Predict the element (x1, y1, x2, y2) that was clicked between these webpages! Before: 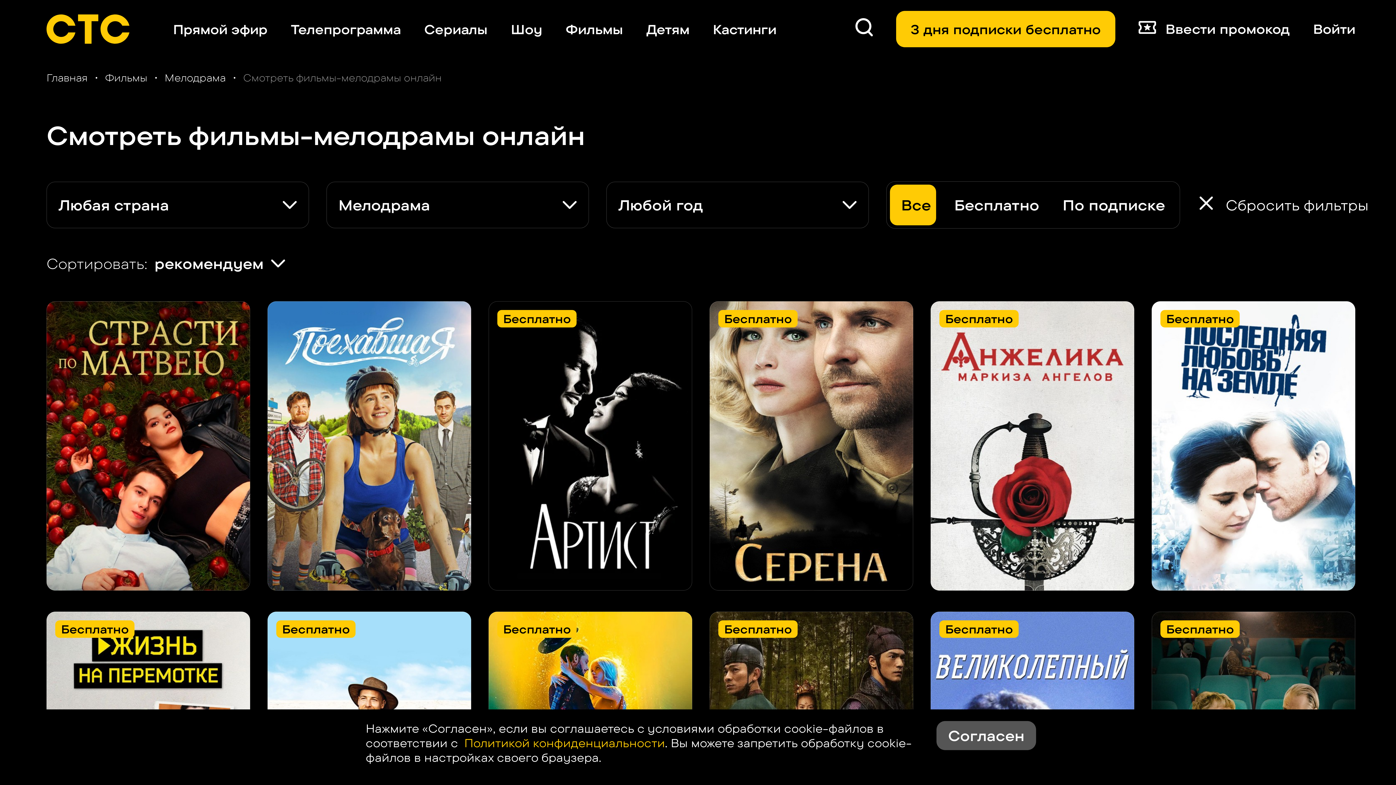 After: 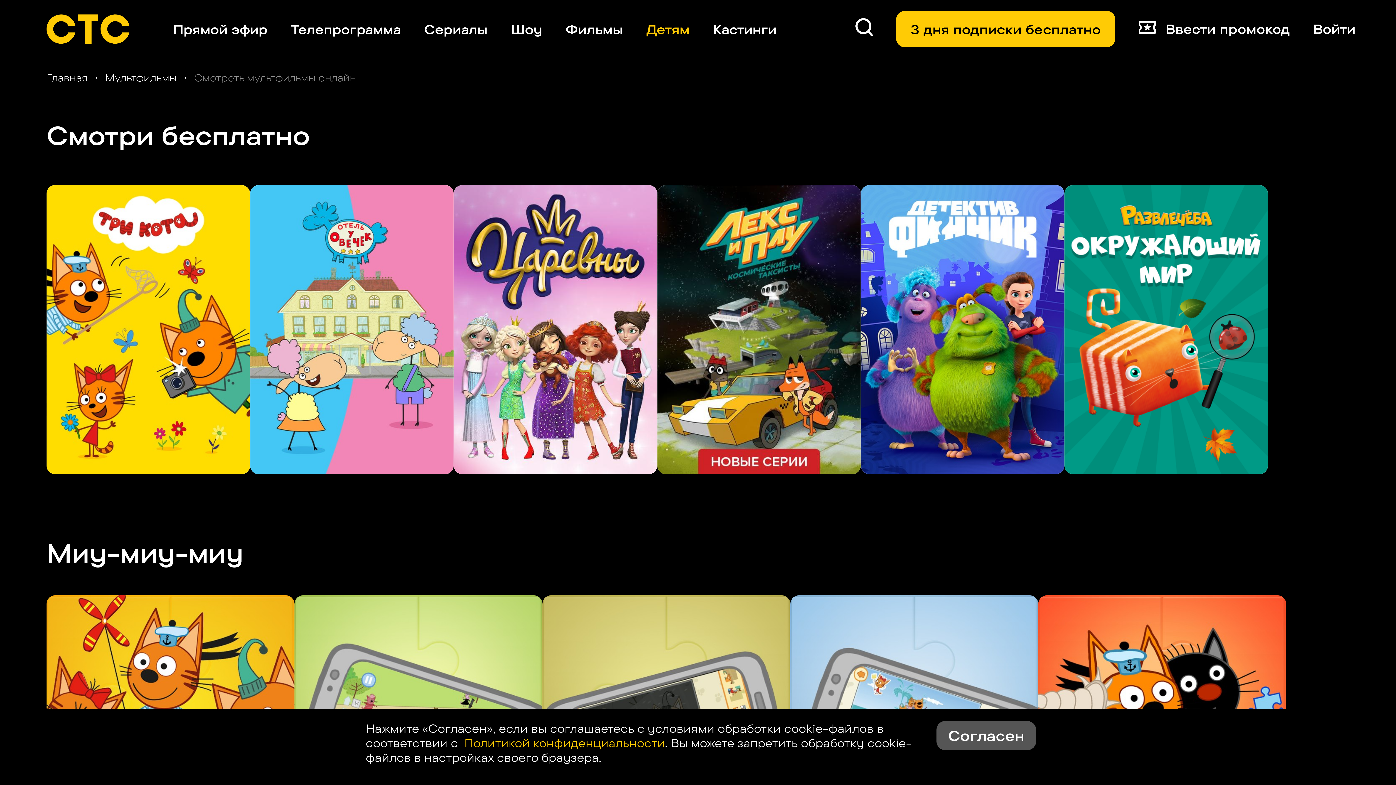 Action: bbox: (646, 20, 689, 37) label: Детям